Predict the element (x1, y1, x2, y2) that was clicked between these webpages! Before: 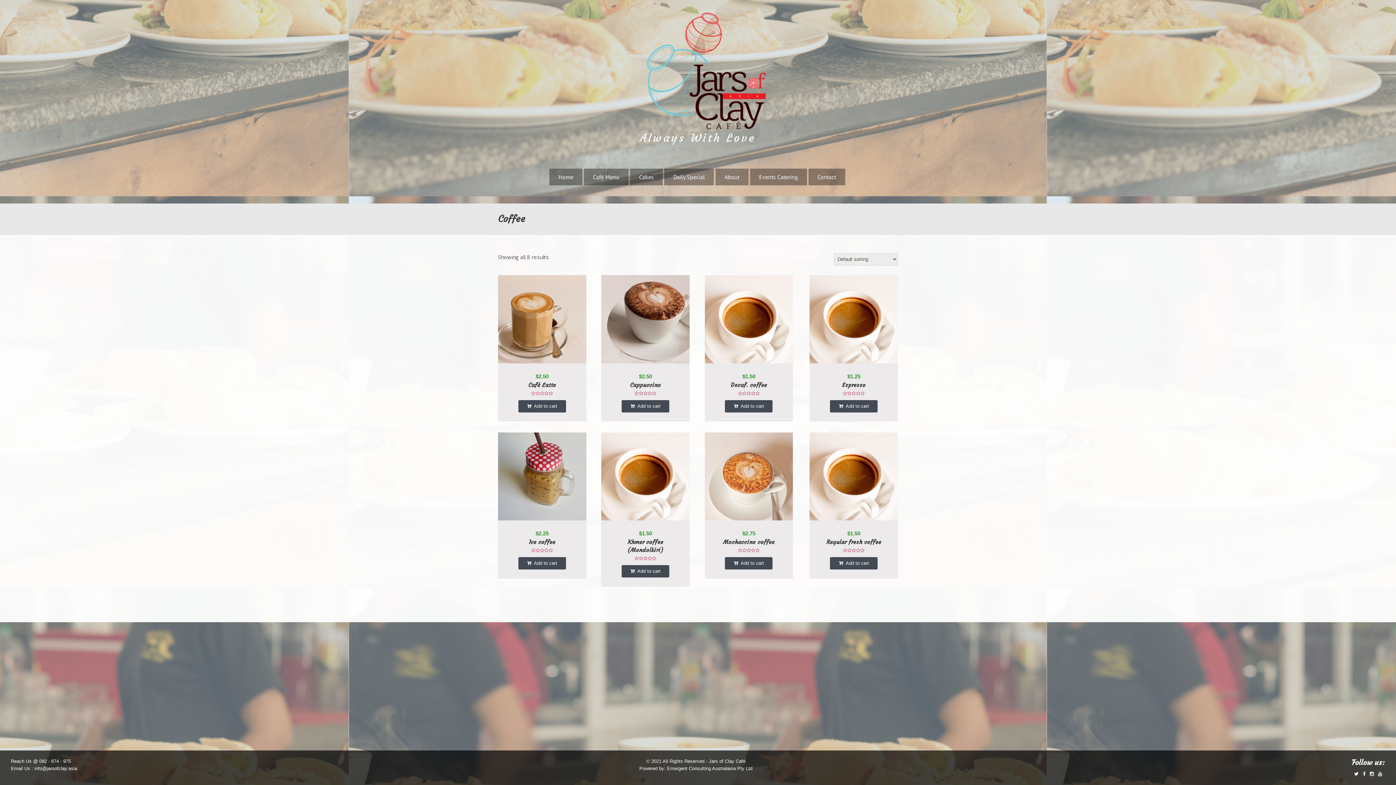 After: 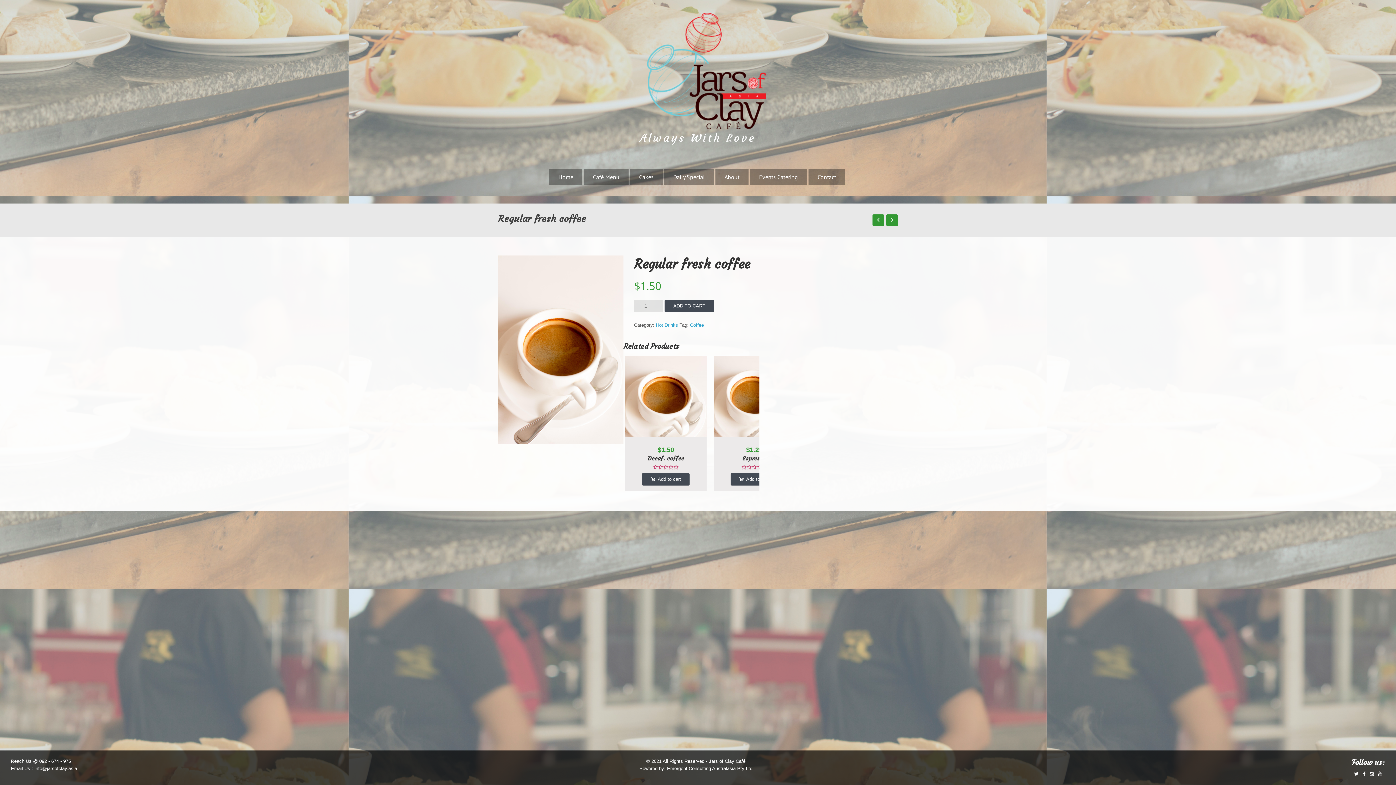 Action: bbox: (826, 538, 881, 545) label: Regular fresh coffee